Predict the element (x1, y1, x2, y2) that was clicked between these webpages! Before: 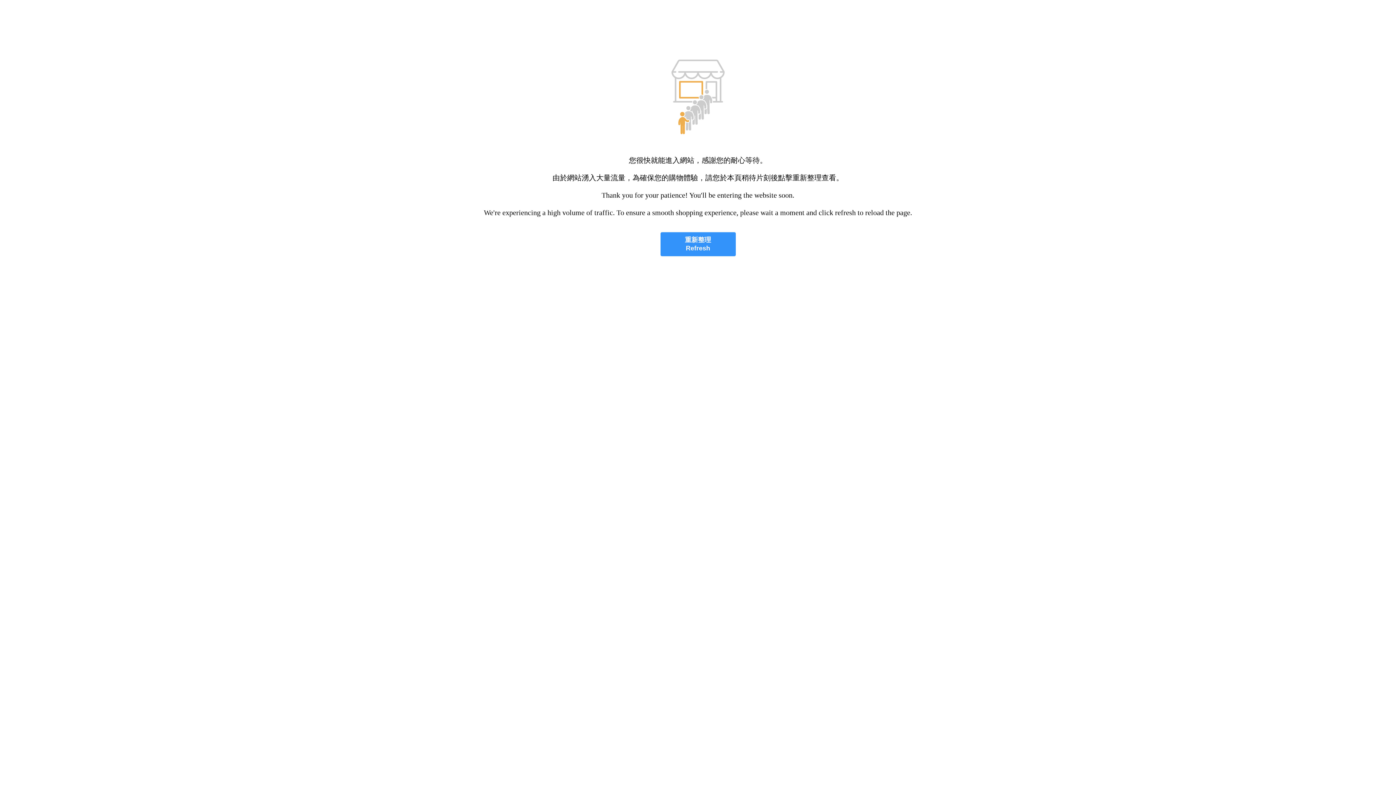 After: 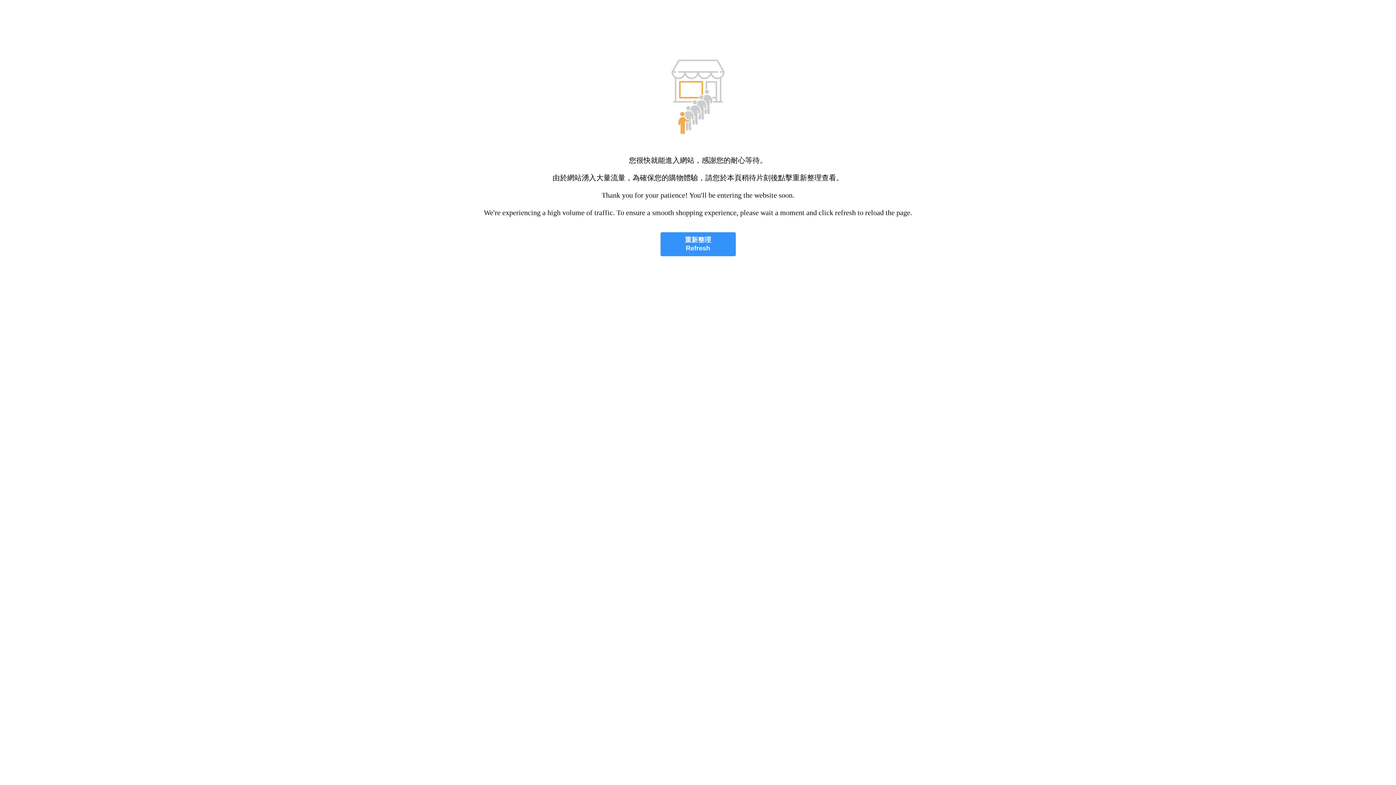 Action: bbox: (660, 232, 735, 256) label: 重新整理
Refresh